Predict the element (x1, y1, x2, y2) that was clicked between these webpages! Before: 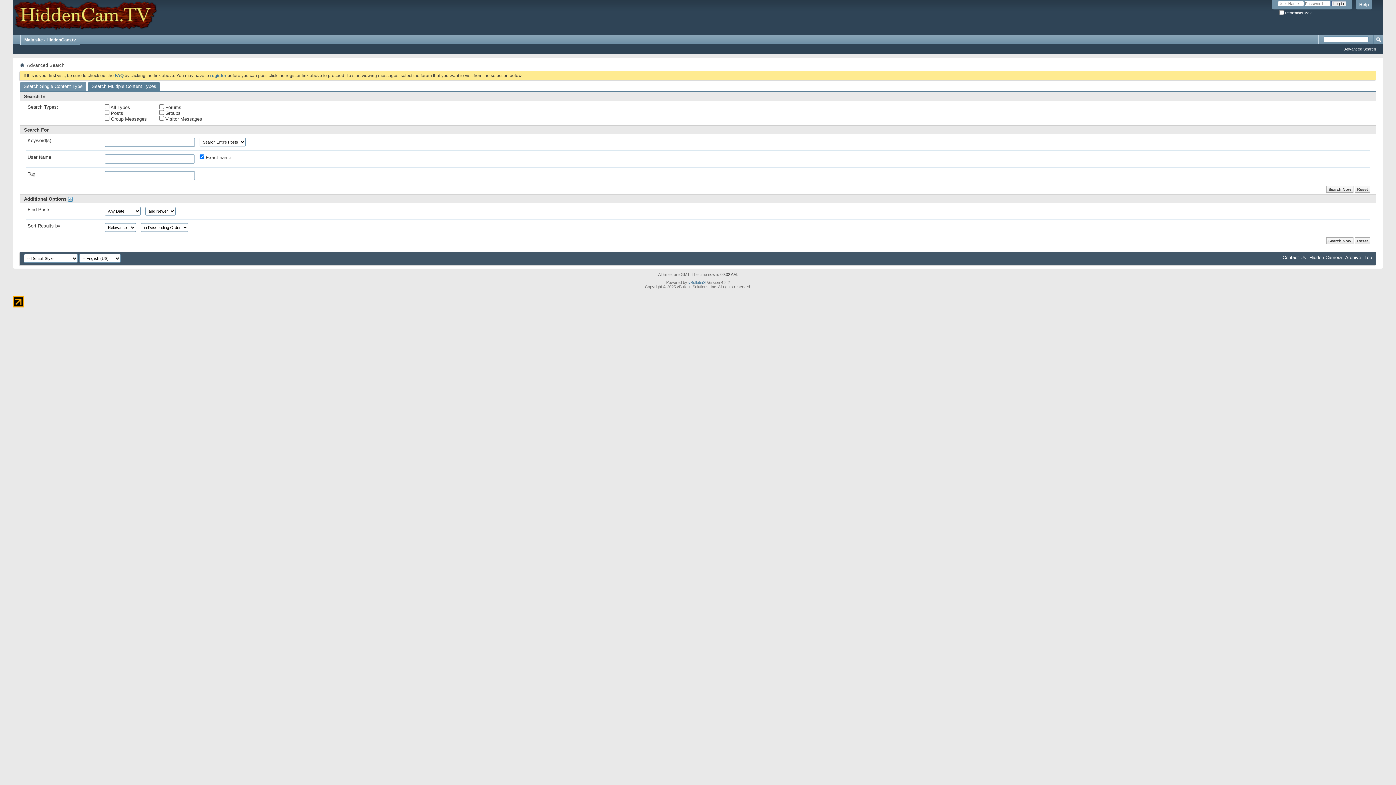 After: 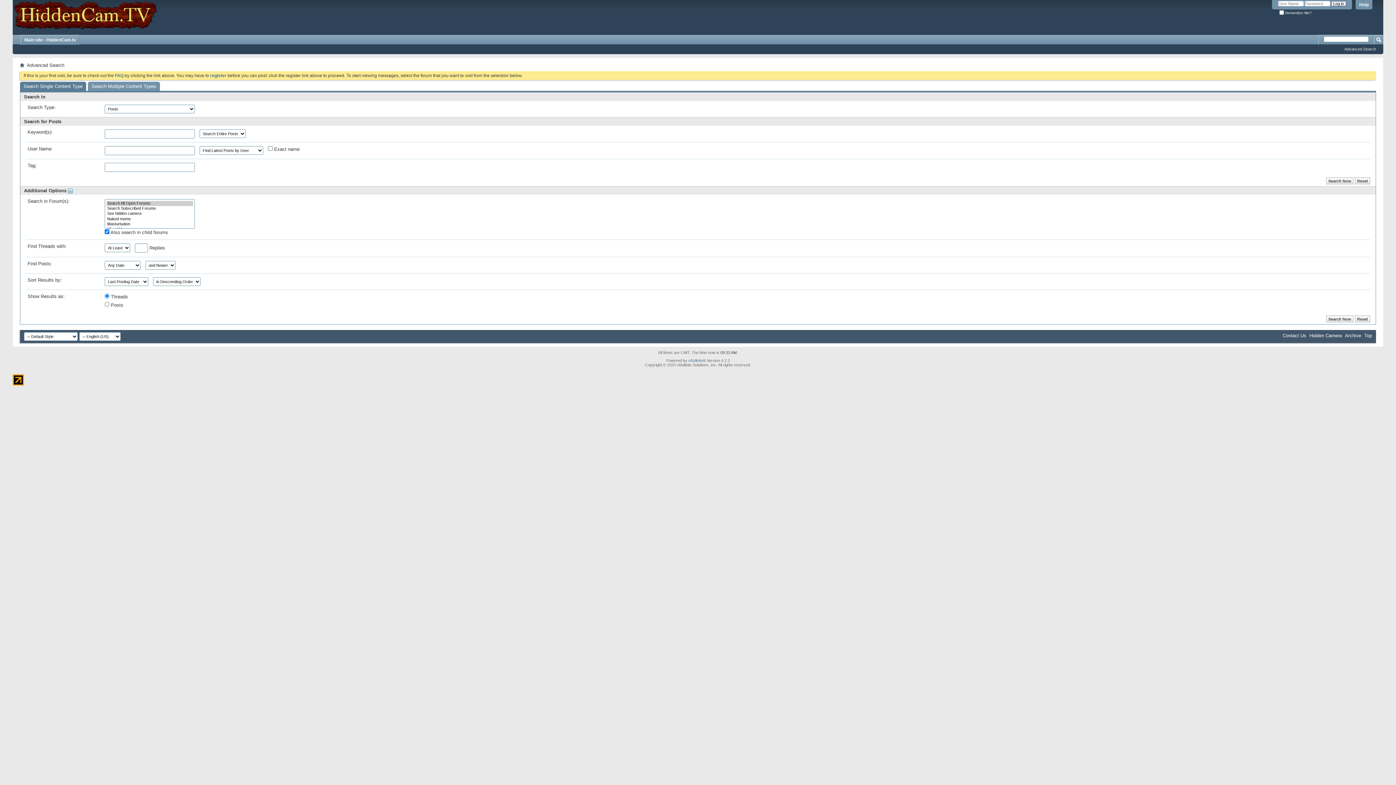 Action: label: Search Single Content Type bbox: (20, 81, 86, 90)